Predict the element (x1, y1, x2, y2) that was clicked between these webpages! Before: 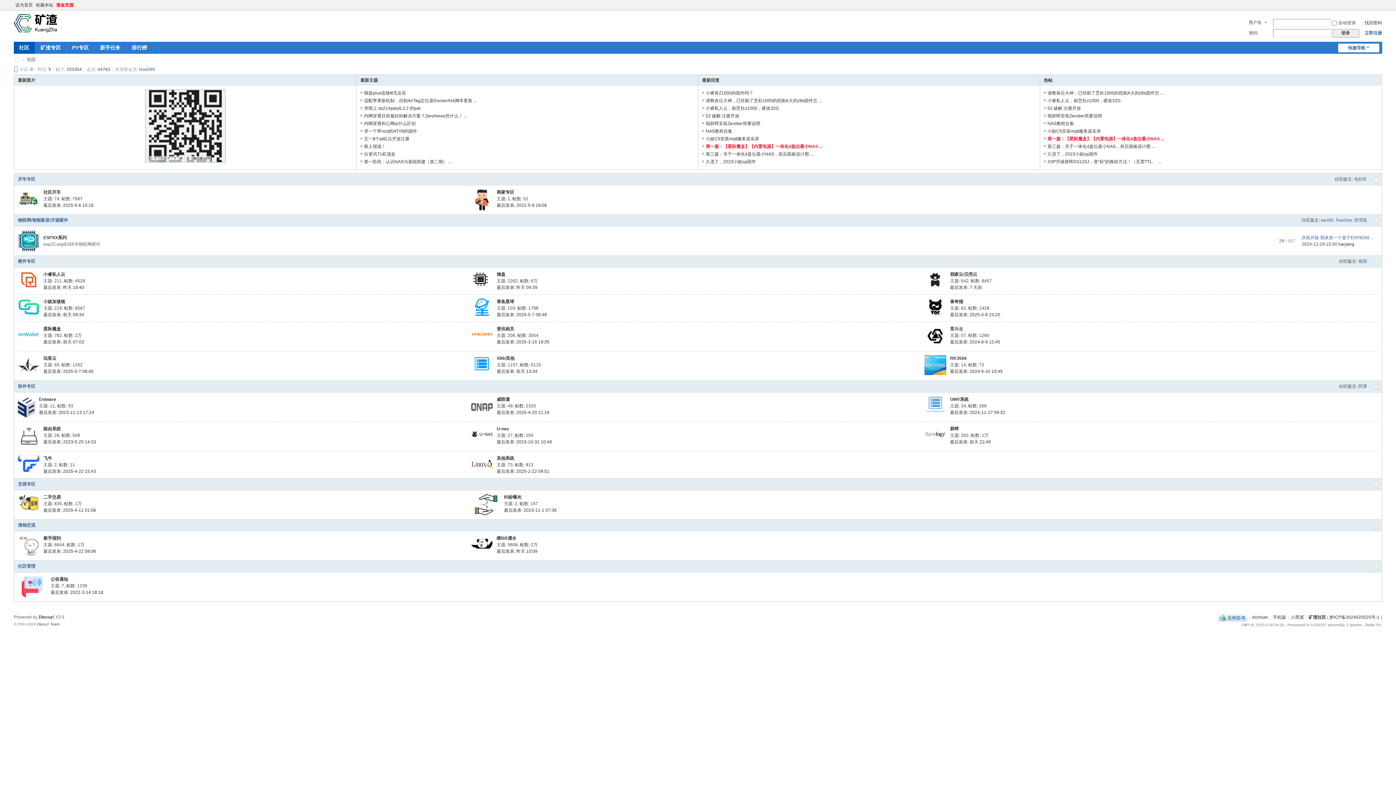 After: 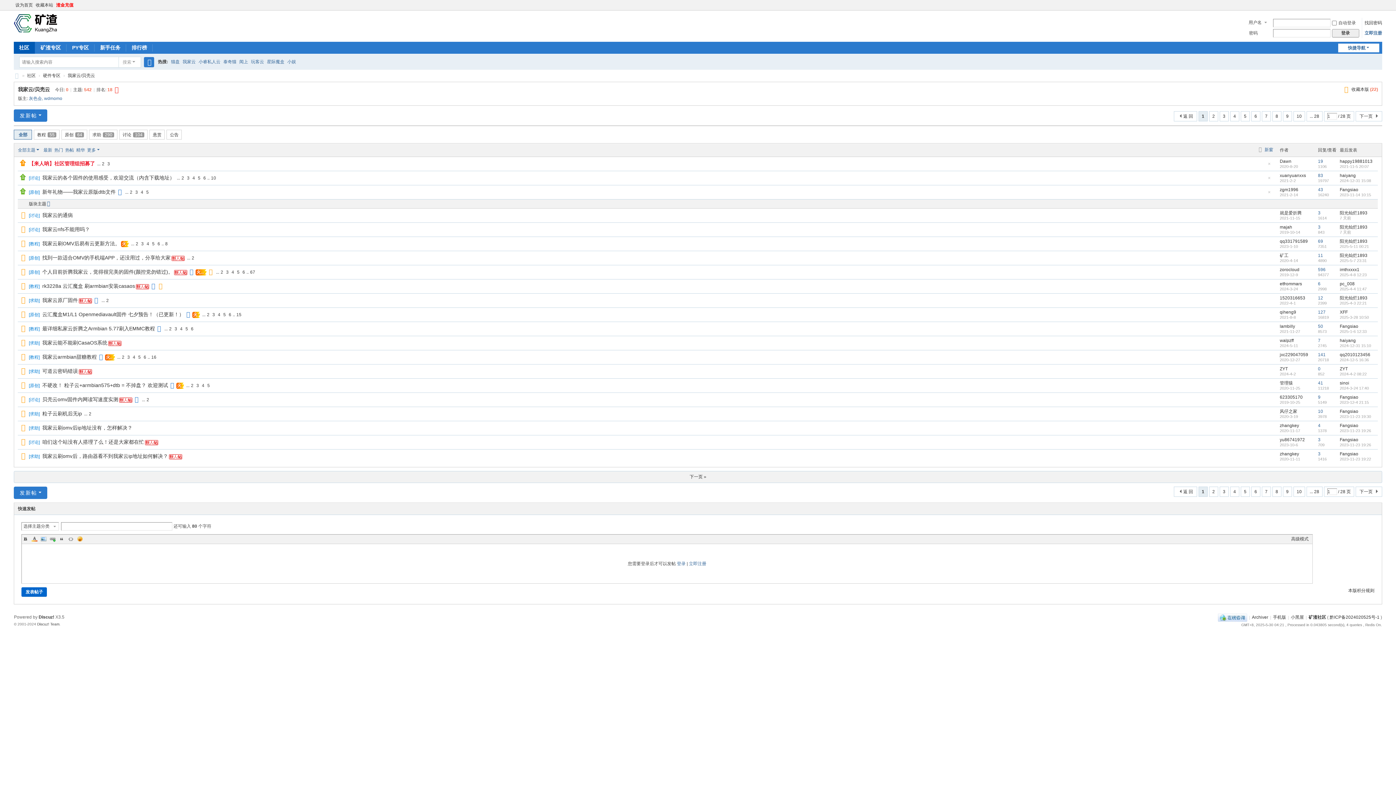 Action: bbox: (950, 272, 977, 277) label: 我家云/贝壳云